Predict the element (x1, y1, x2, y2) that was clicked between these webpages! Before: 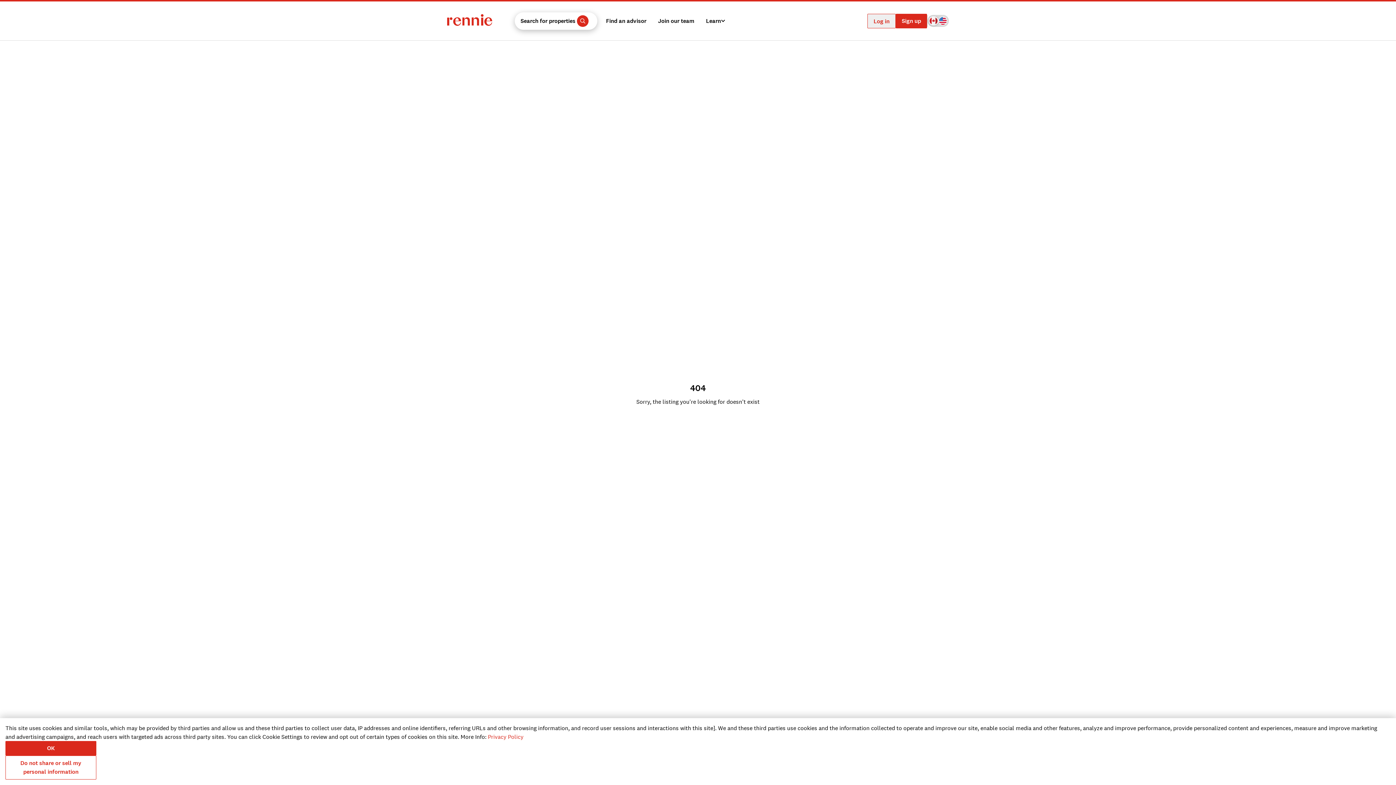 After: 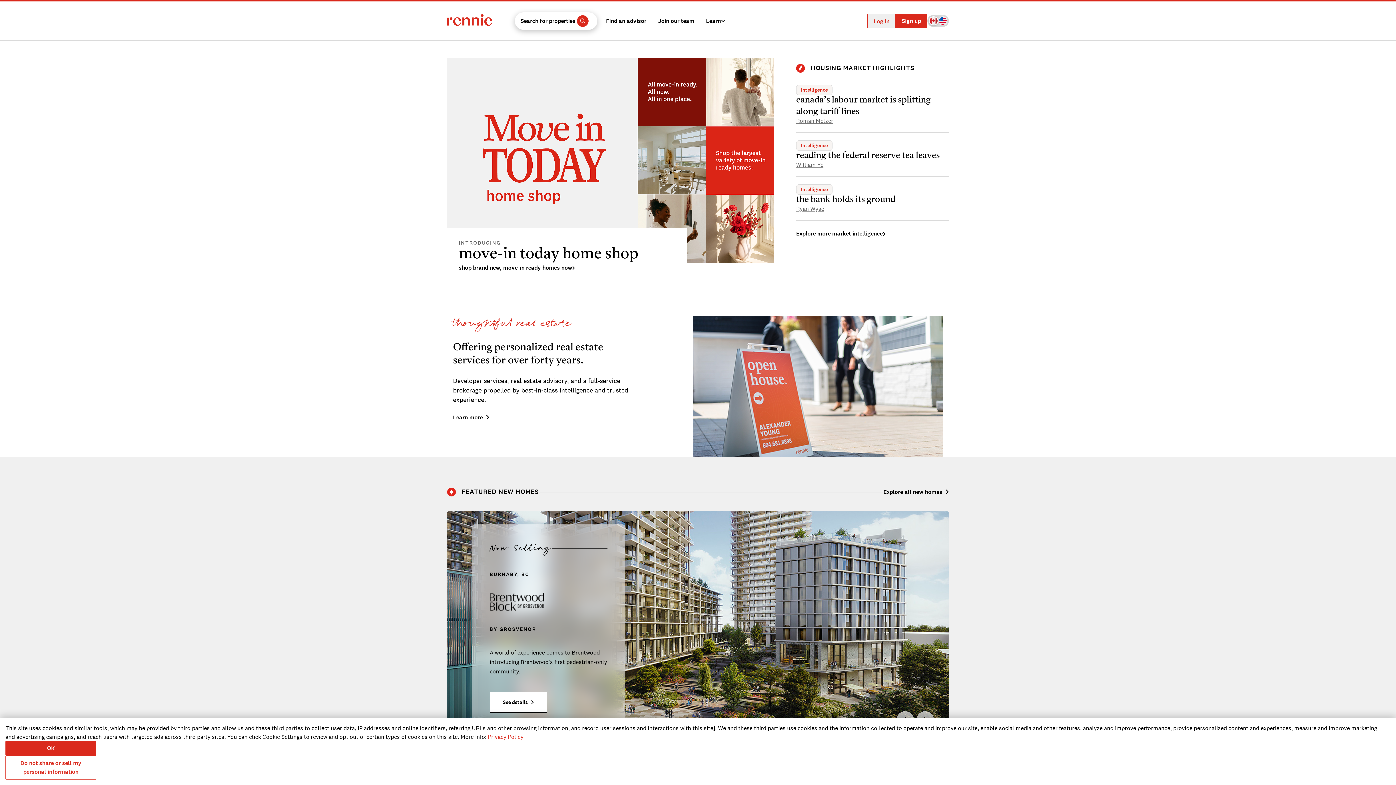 Action: bbox: (929, 16, 938, 25)